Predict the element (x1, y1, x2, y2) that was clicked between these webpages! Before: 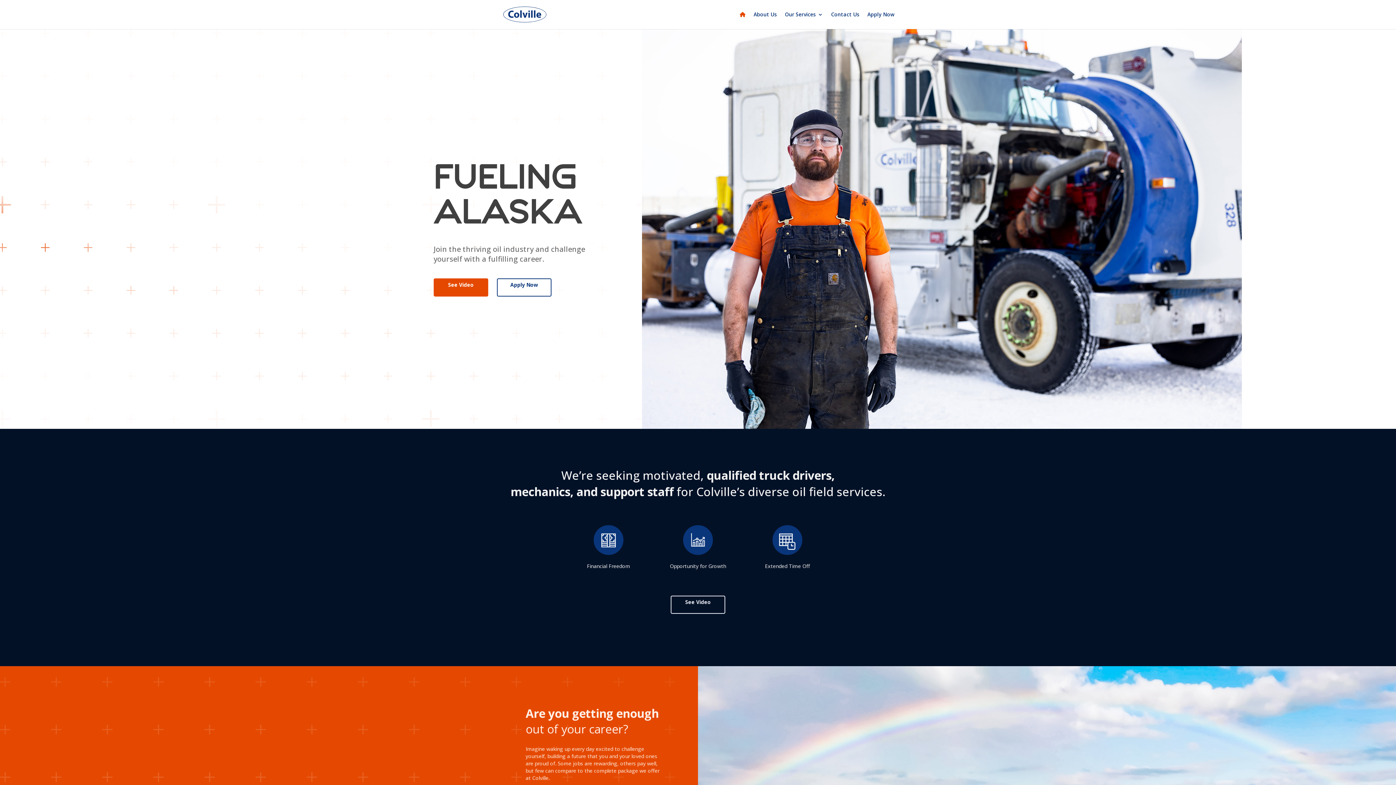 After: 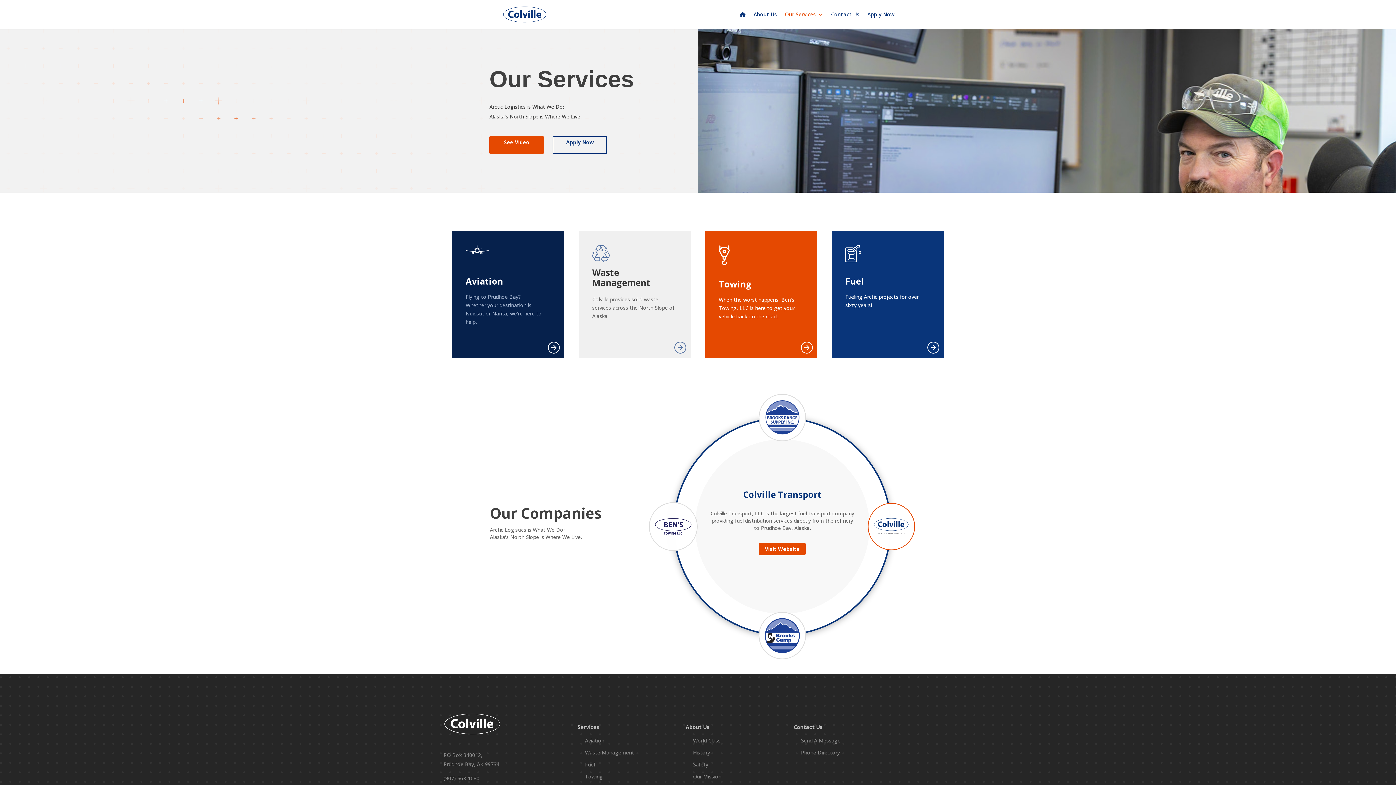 Action: label: Our Services bbox: (785, 12, 823, 29)